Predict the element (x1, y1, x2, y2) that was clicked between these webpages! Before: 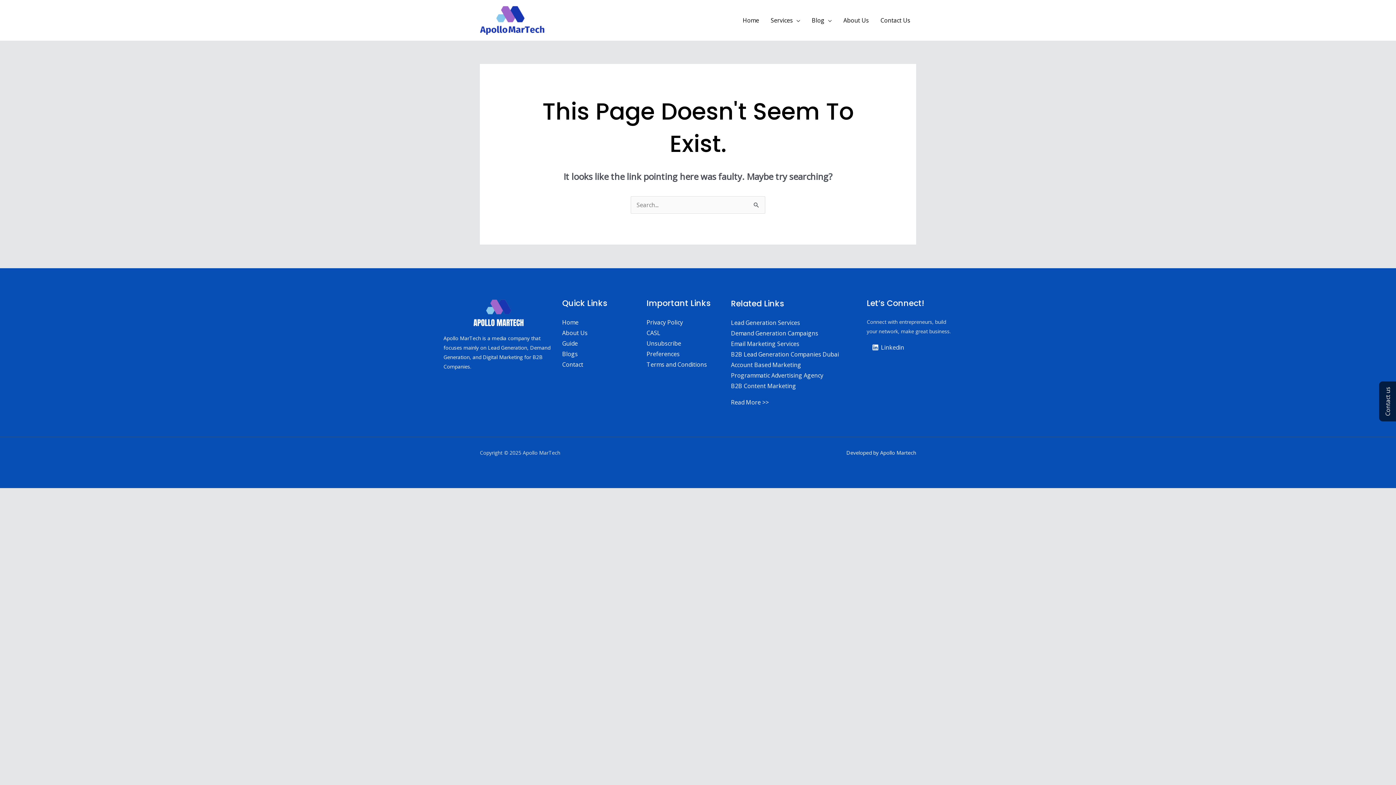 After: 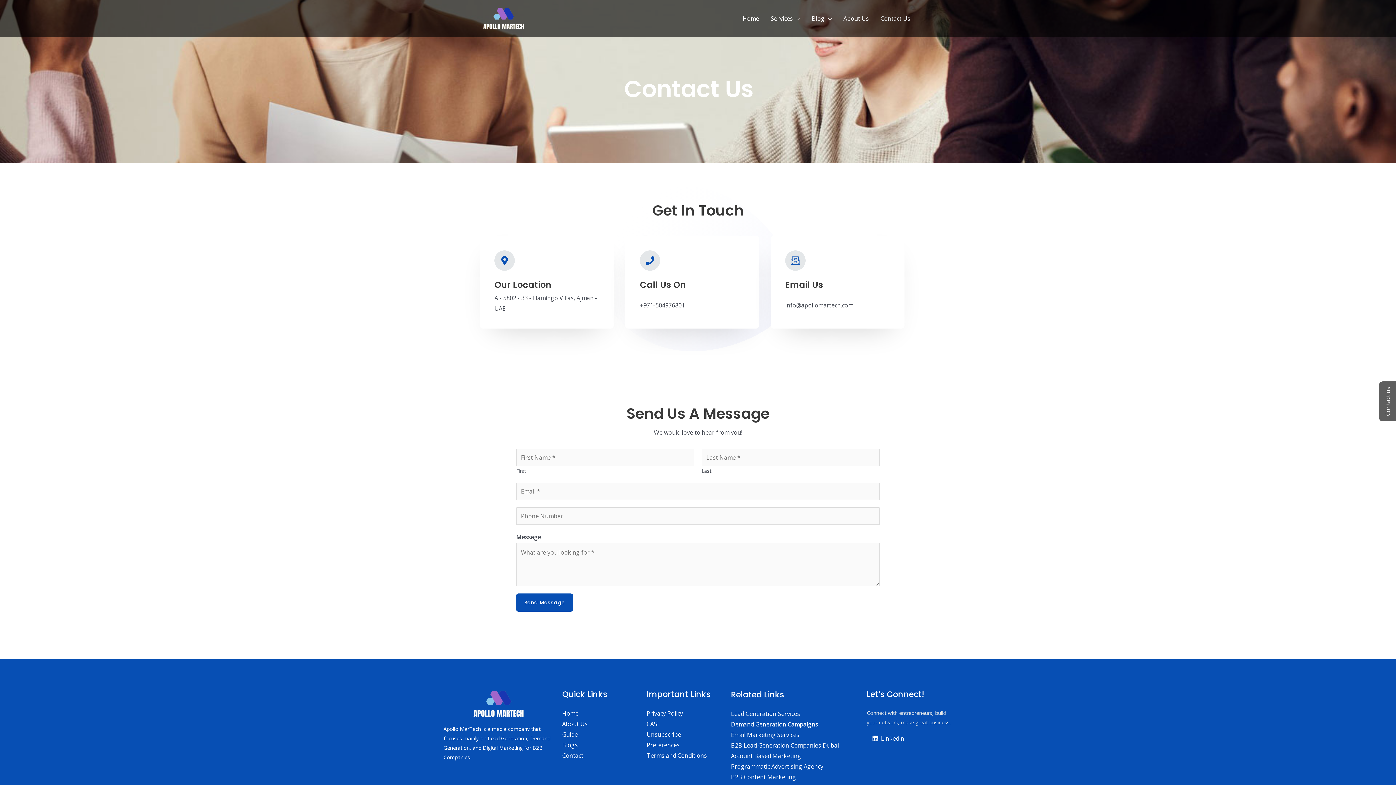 Action: label: Contact bbox: (562, 360, 583, 368)